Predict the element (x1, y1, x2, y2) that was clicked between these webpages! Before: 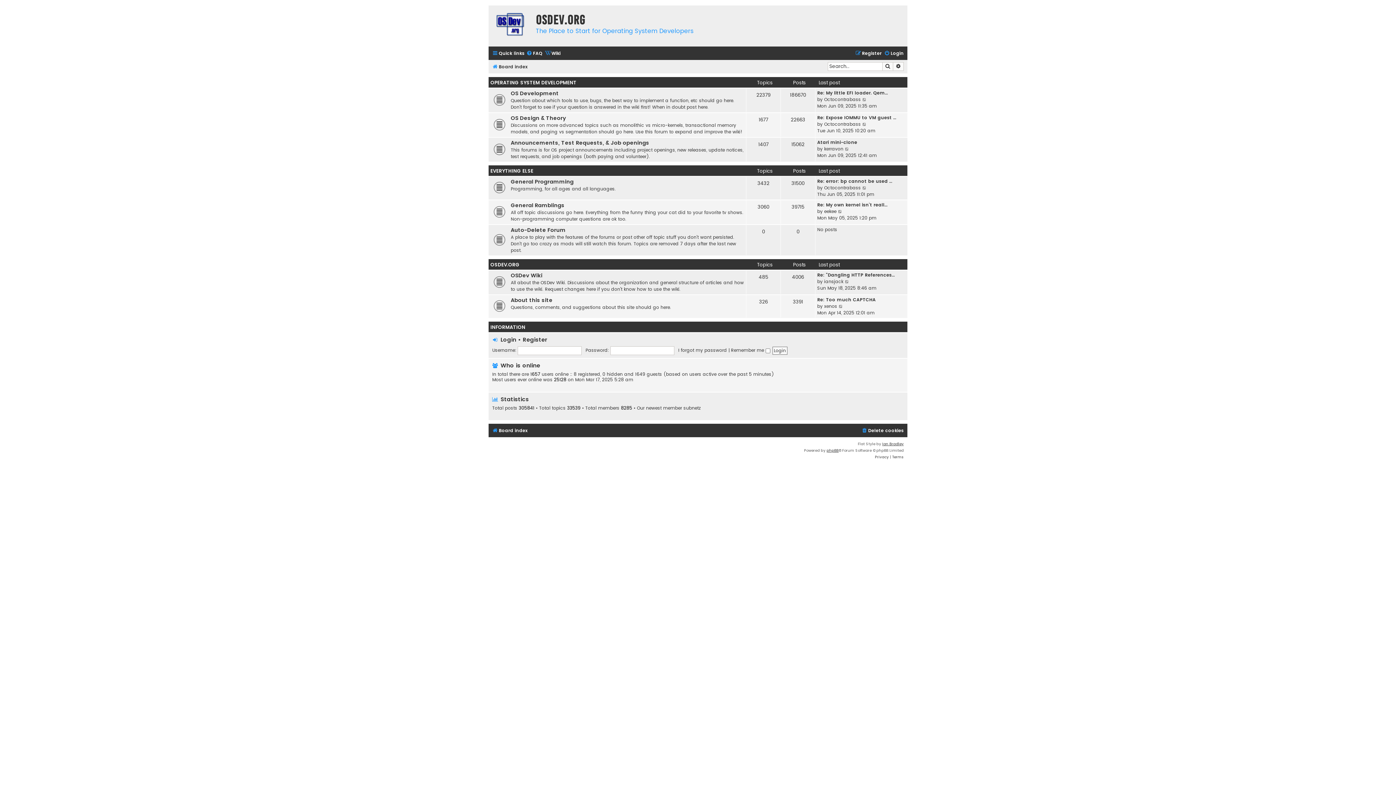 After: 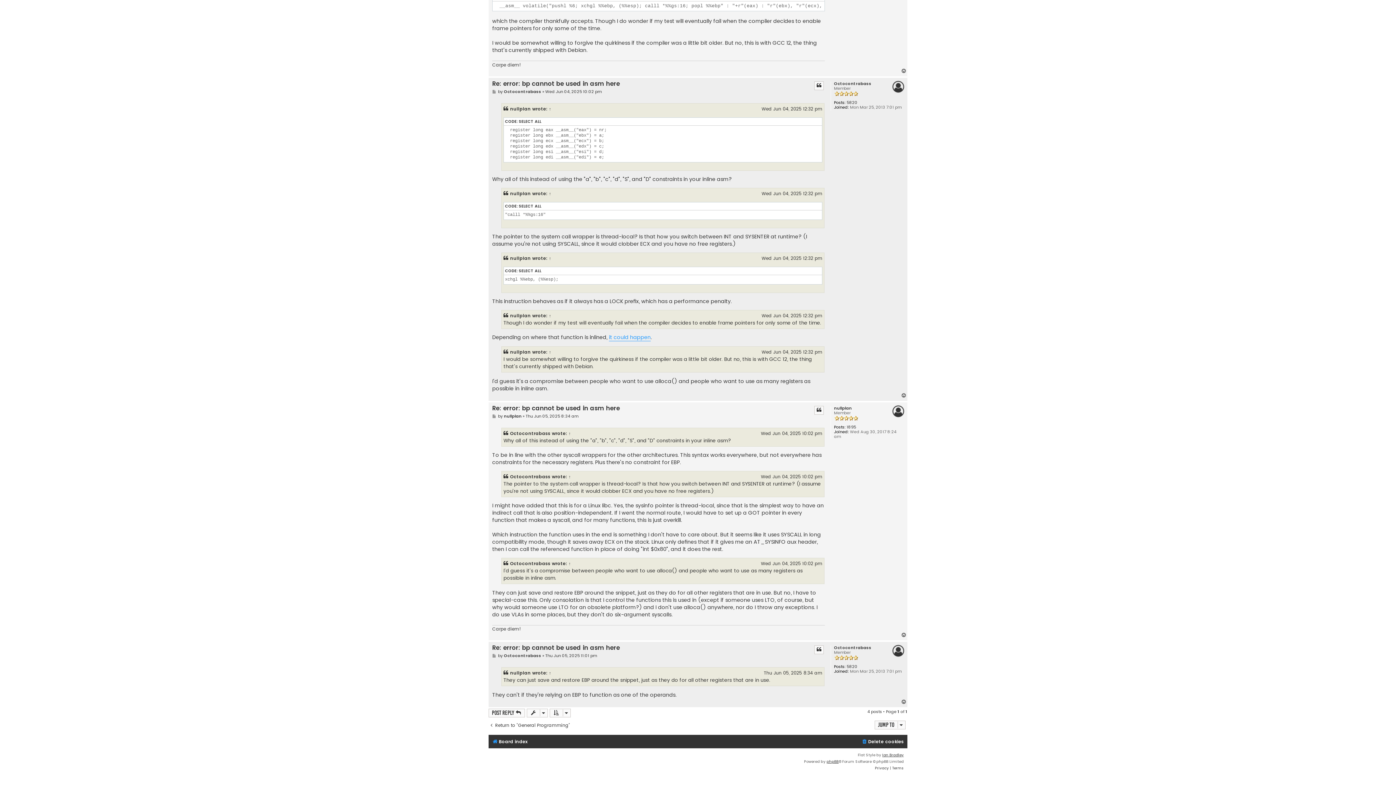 Action: bbox: (862, 184, 867, 191) label: View the latest post